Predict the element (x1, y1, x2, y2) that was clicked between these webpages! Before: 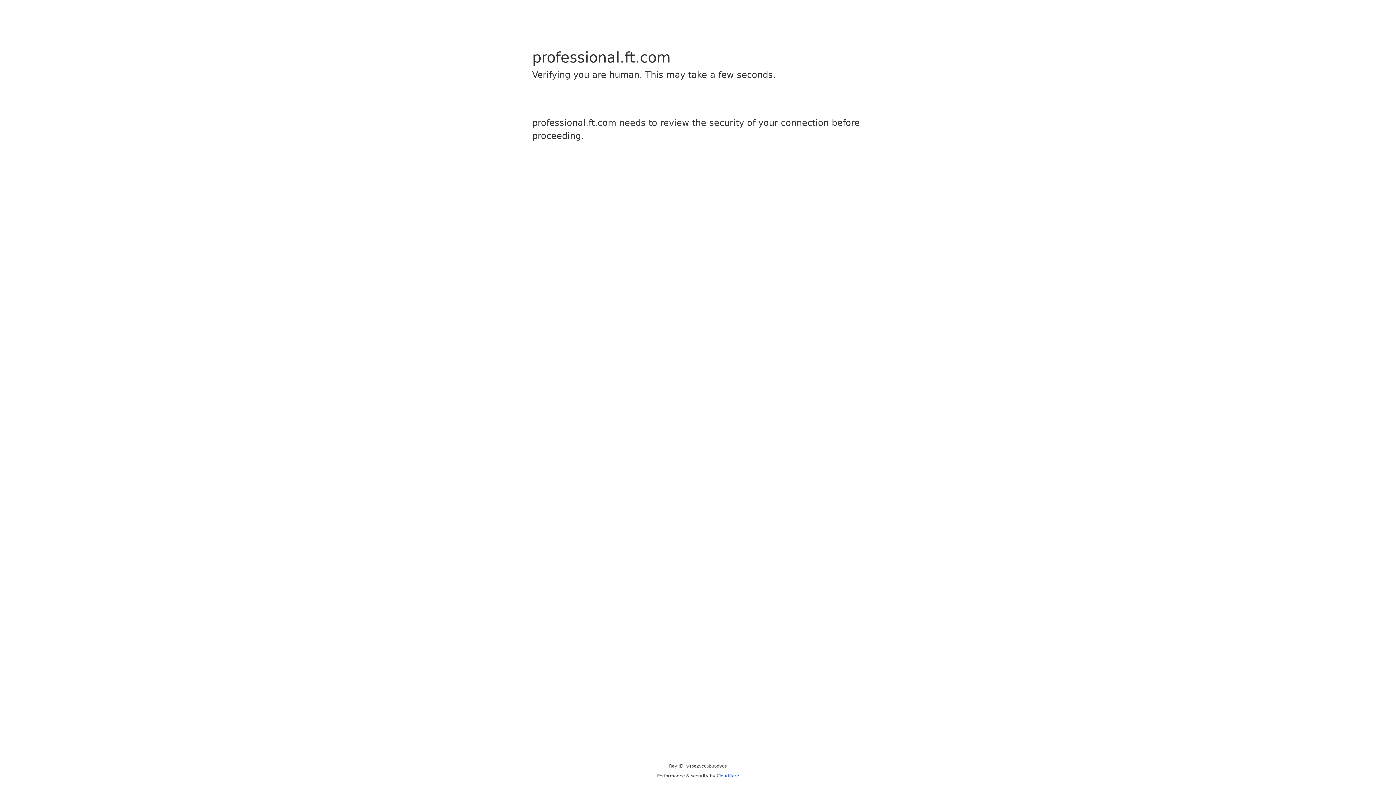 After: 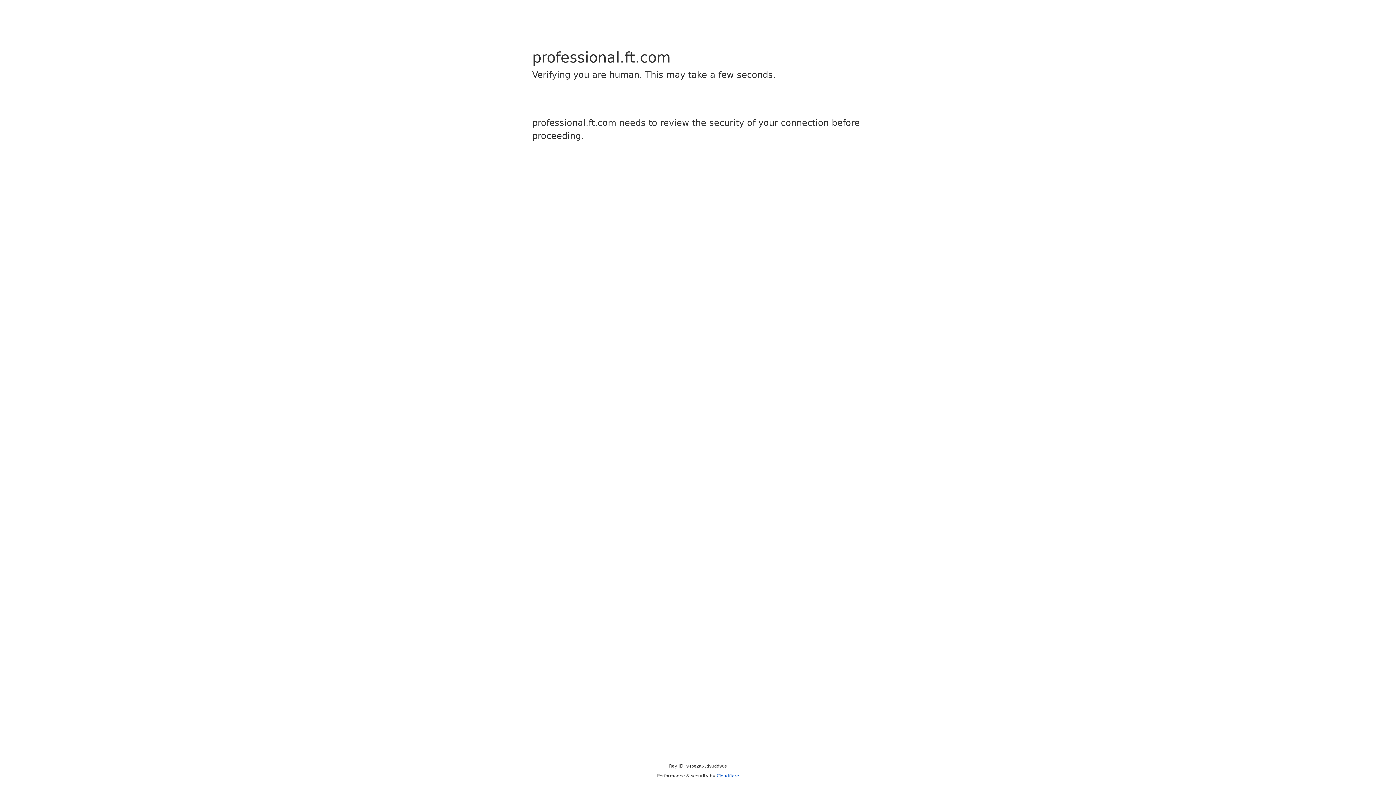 Action: label: Cloudflare bbox: (716, 773, 739, 778)